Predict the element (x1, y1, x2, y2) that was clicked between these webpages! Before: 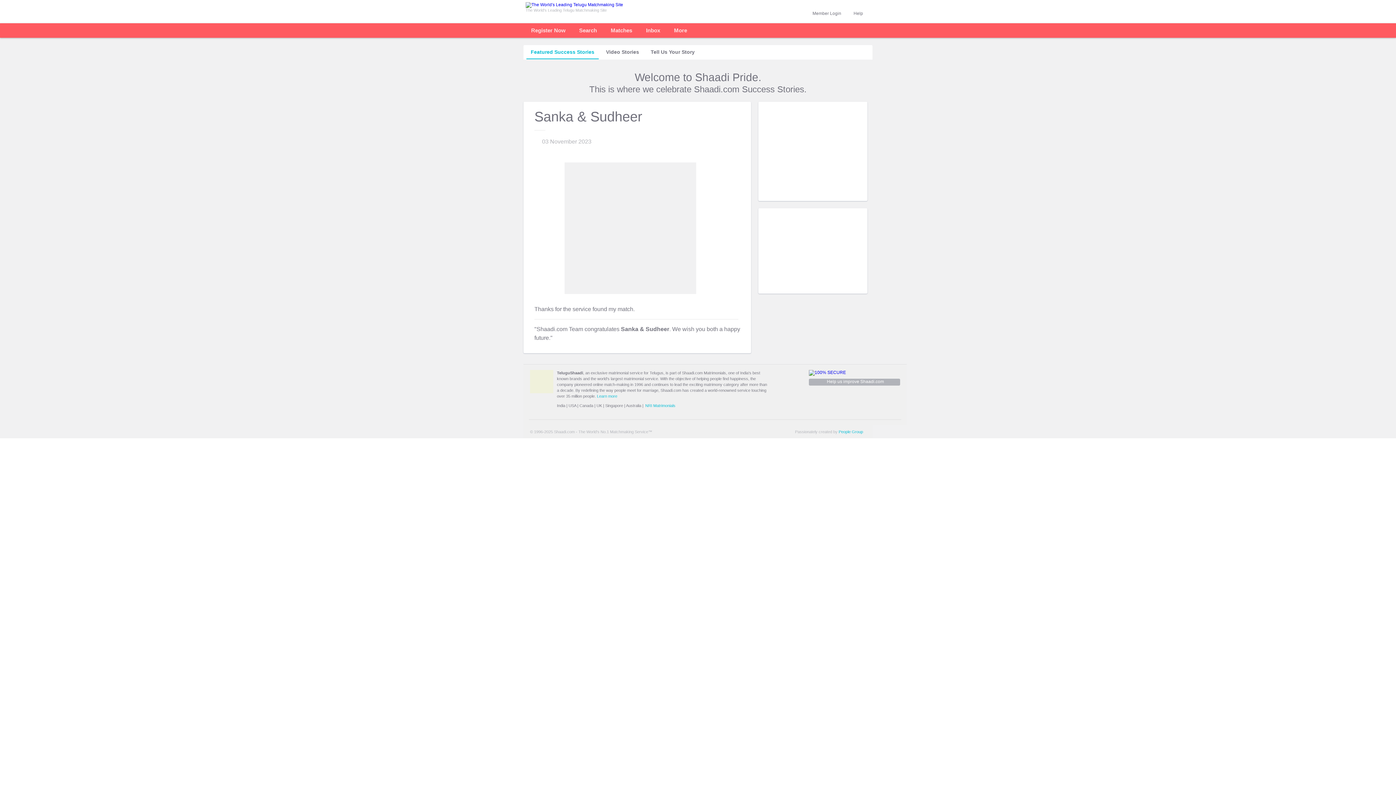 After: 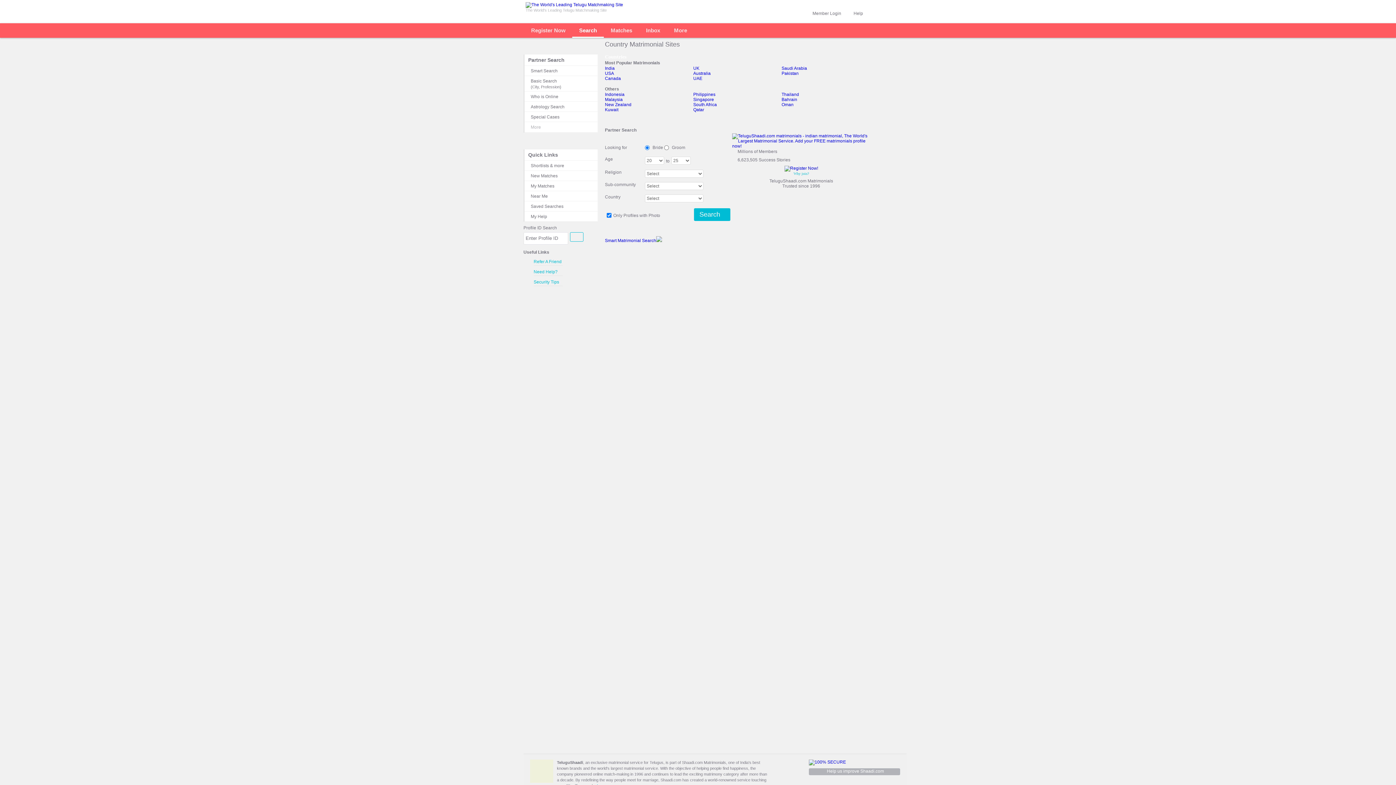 Action: bbox: (677, 404, 679, 407)